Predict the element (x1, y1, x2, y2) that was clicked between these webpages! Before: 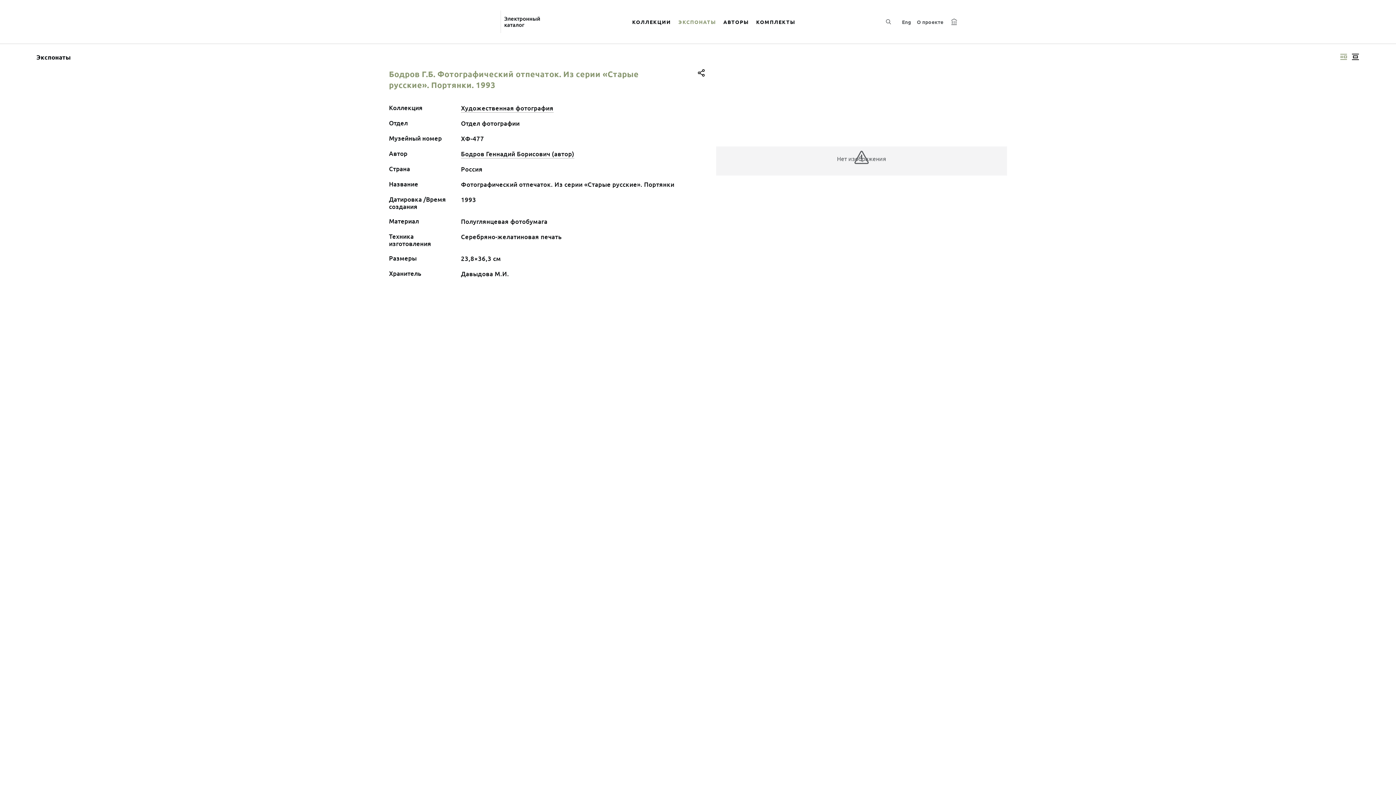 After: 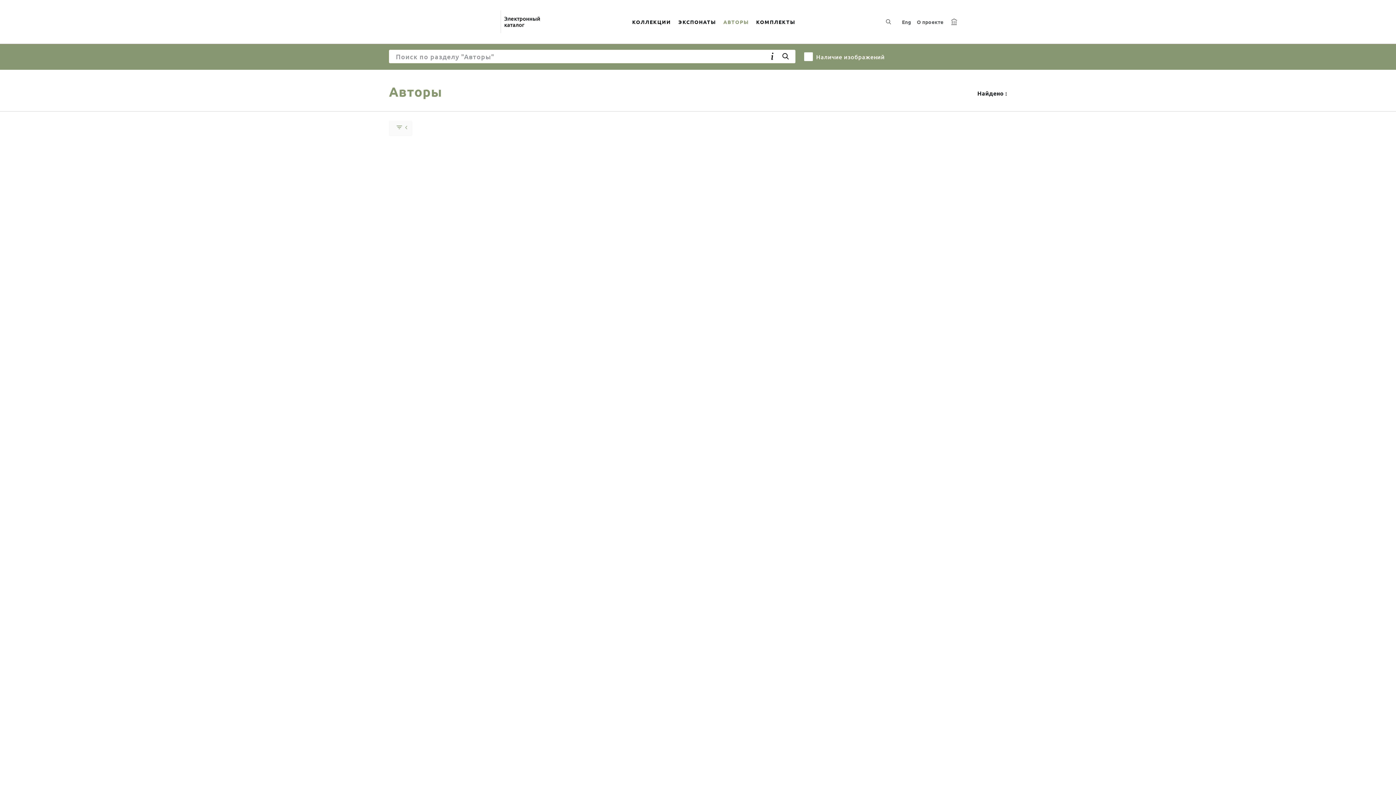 Action: bbox: (719, 9, 752, 34) label: АВТОРЫ